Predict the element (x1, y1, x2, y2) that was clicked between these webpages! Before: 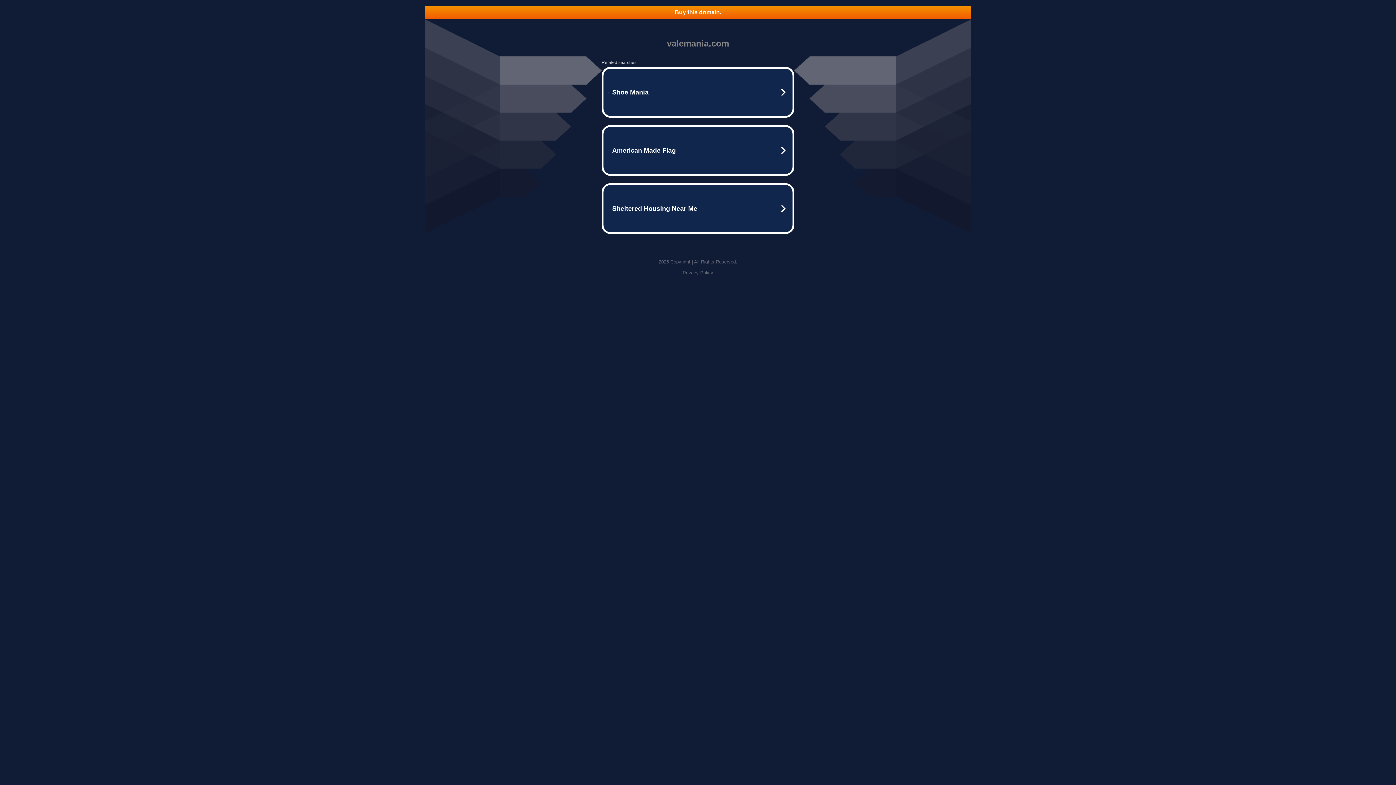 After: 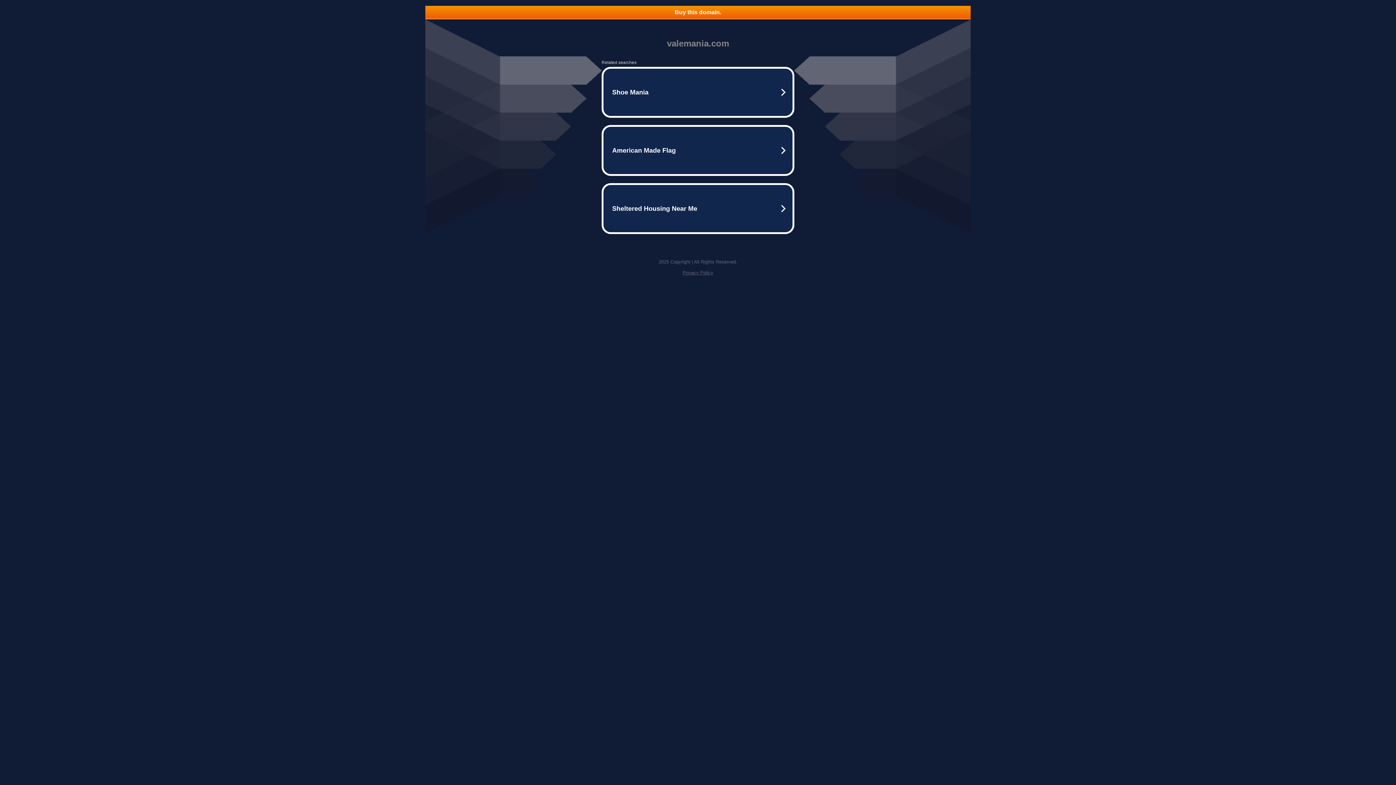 Action: bbox: (425, 5, 970, 18) label: Buy this domain.